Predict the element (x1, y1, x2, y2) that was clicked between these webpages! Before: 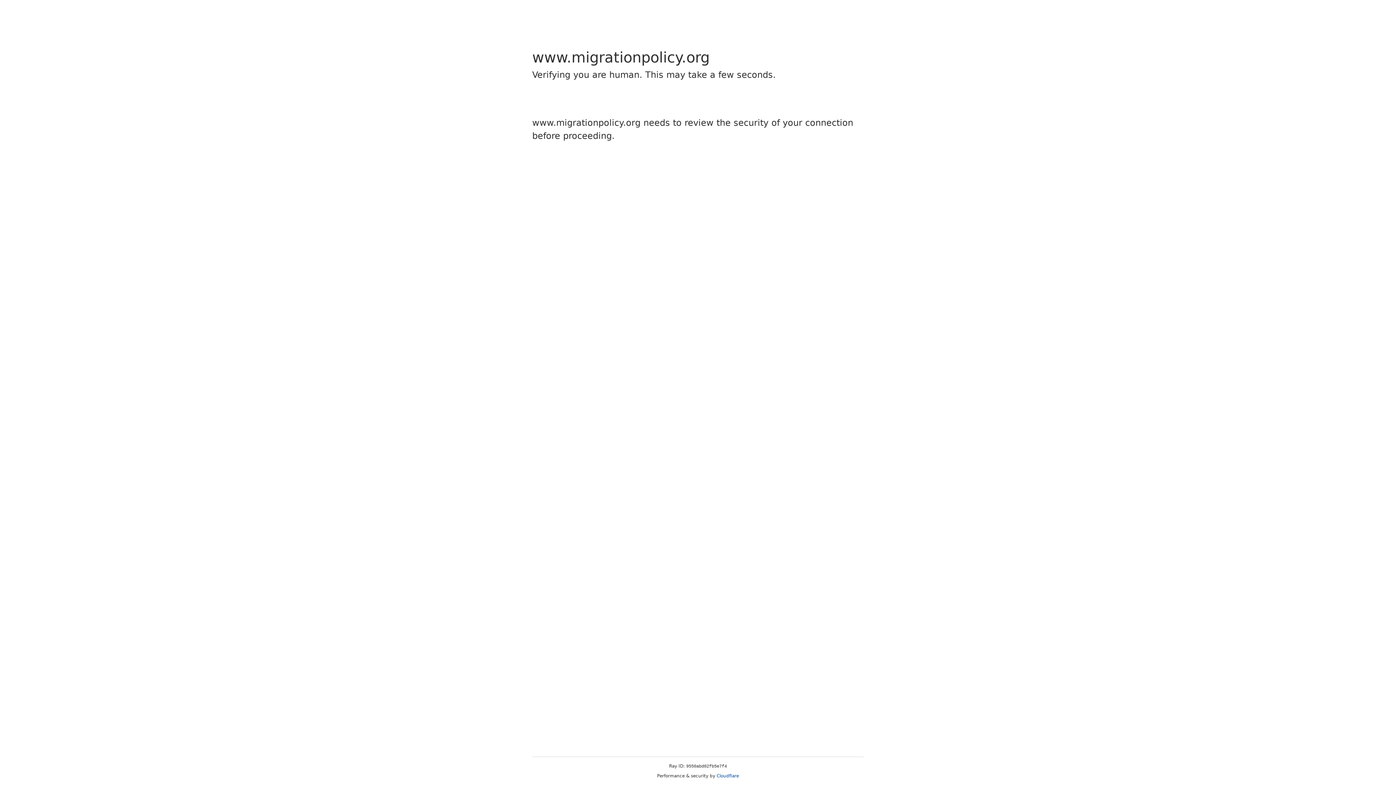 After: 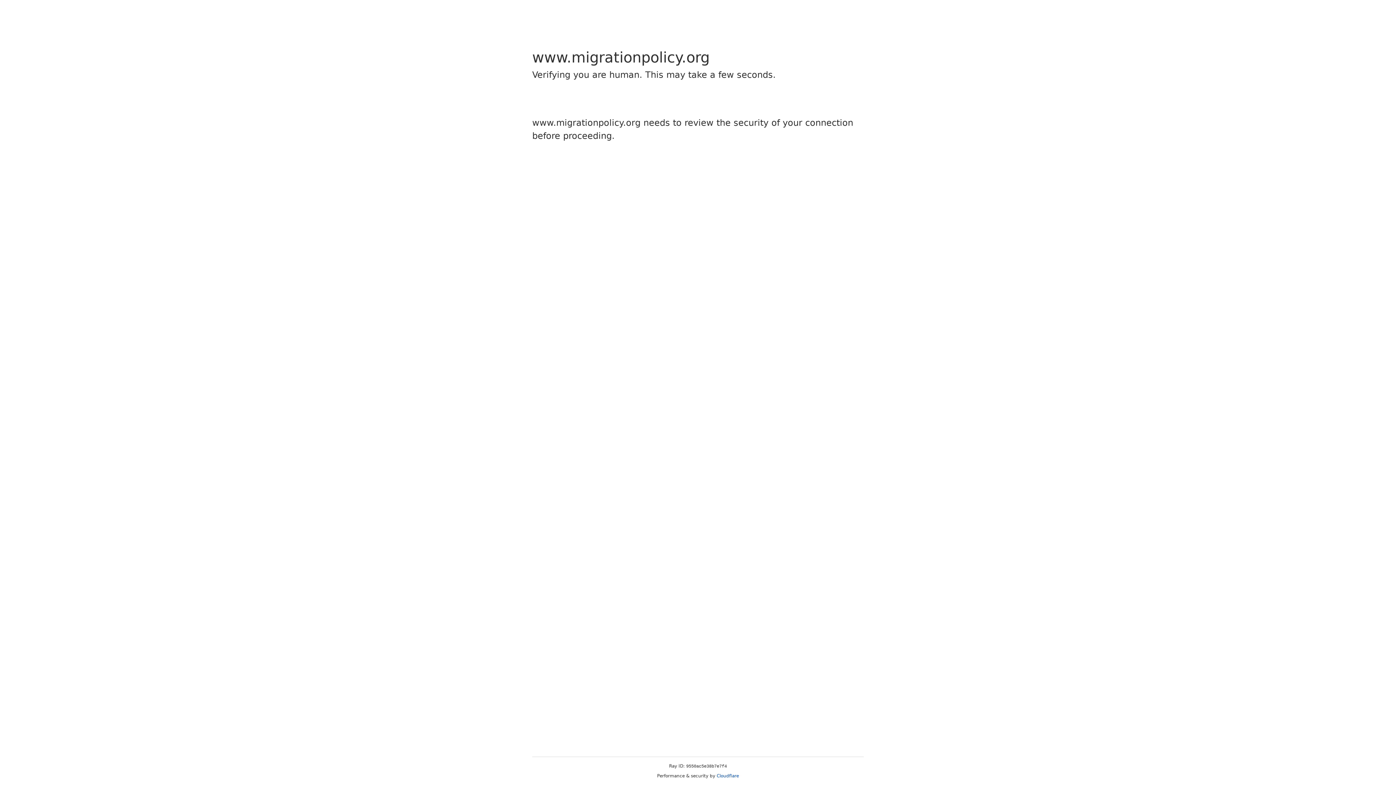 Action: bbox: (716, 773, 739, 778) label: Cloudflare